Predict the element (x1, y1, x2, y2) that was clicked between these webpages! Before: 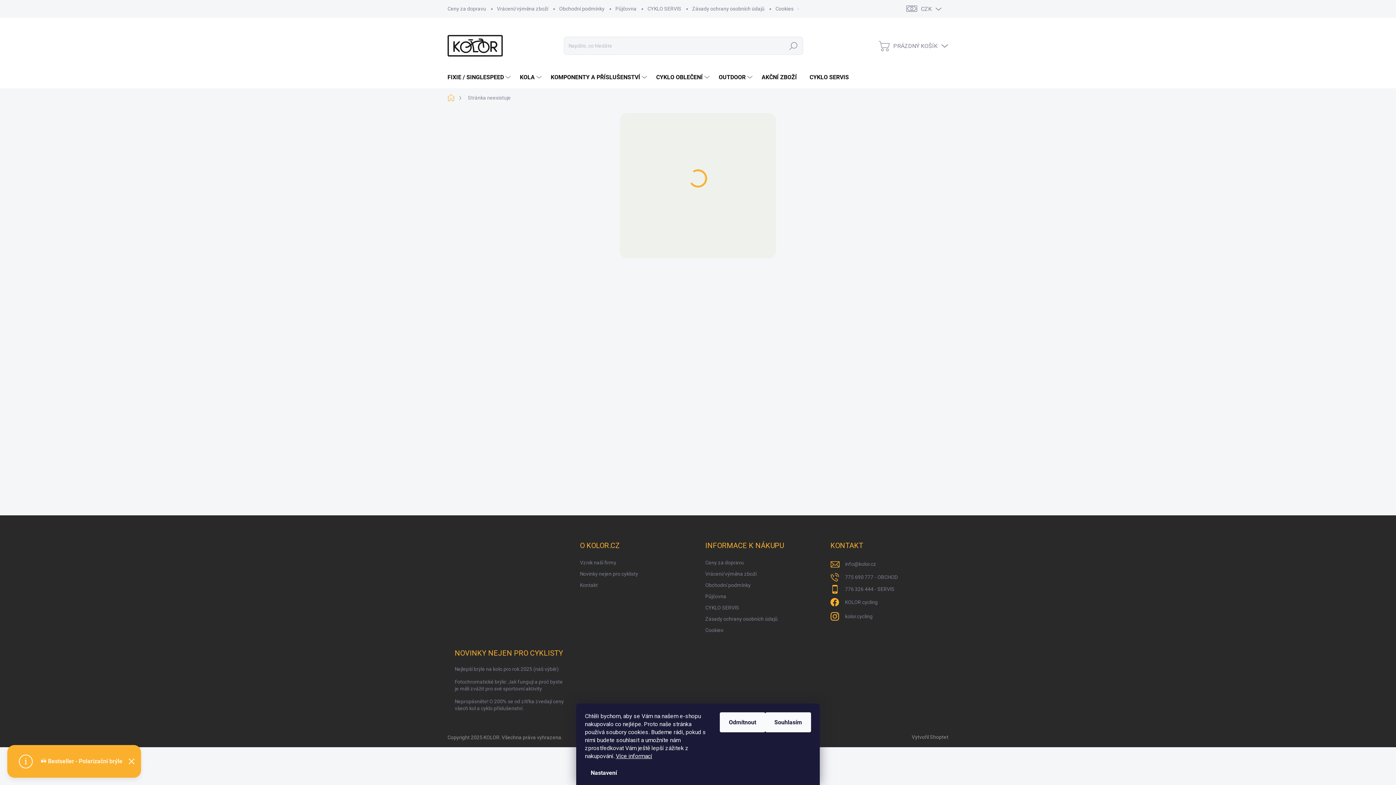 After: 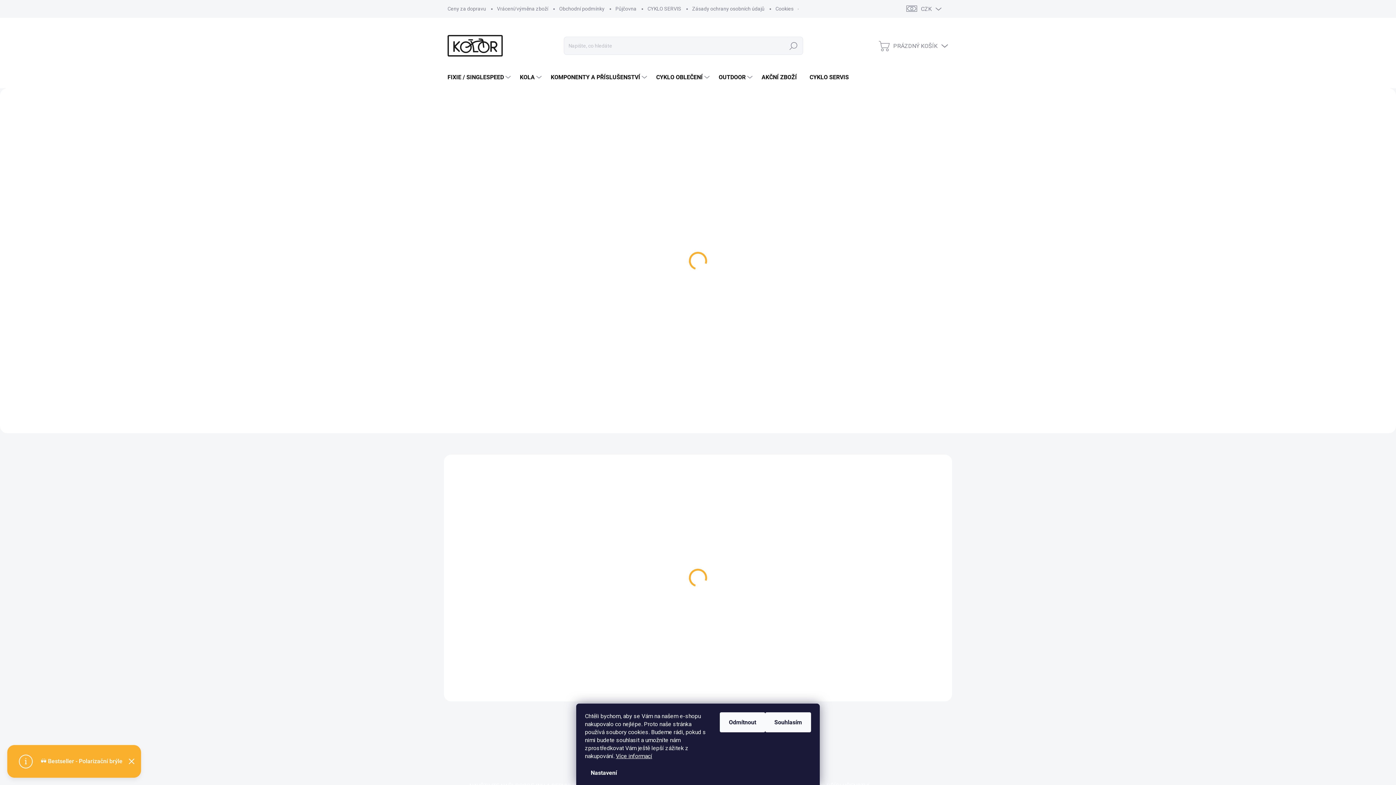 Action: label: Domů bbox: (447, 92, 462, 104)